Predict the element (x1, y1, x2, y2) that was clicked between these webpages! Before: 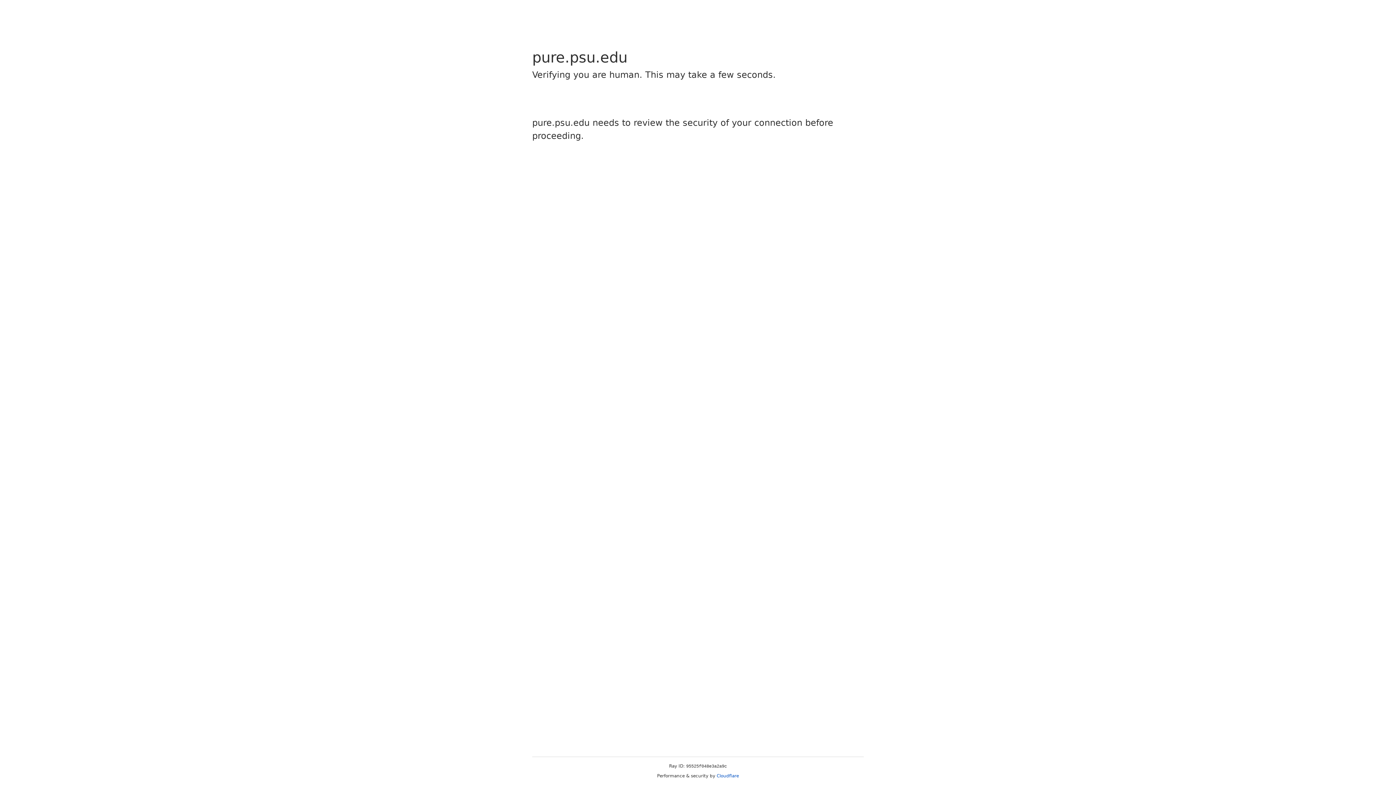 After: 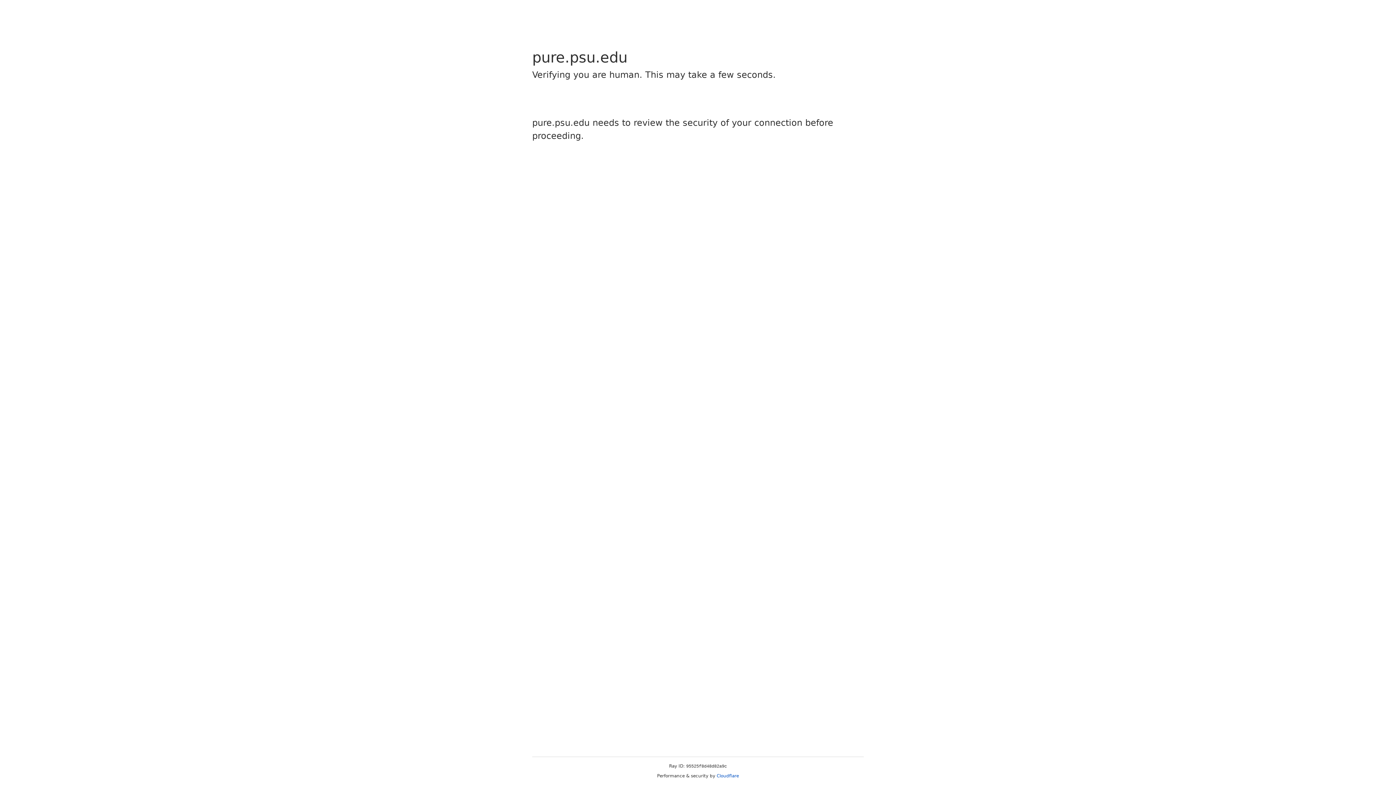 Action: label: Cloudflare bbox: (716, 773, 739, 778)